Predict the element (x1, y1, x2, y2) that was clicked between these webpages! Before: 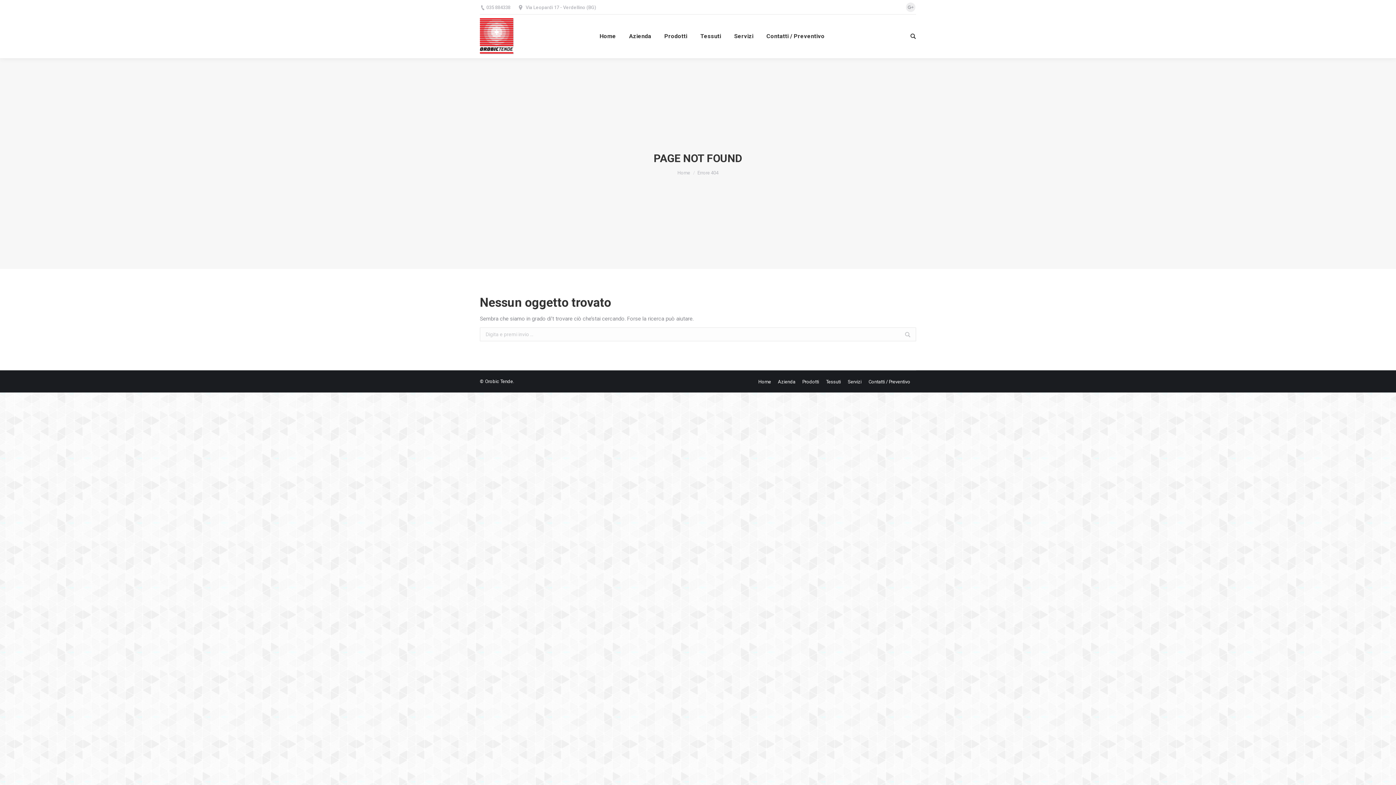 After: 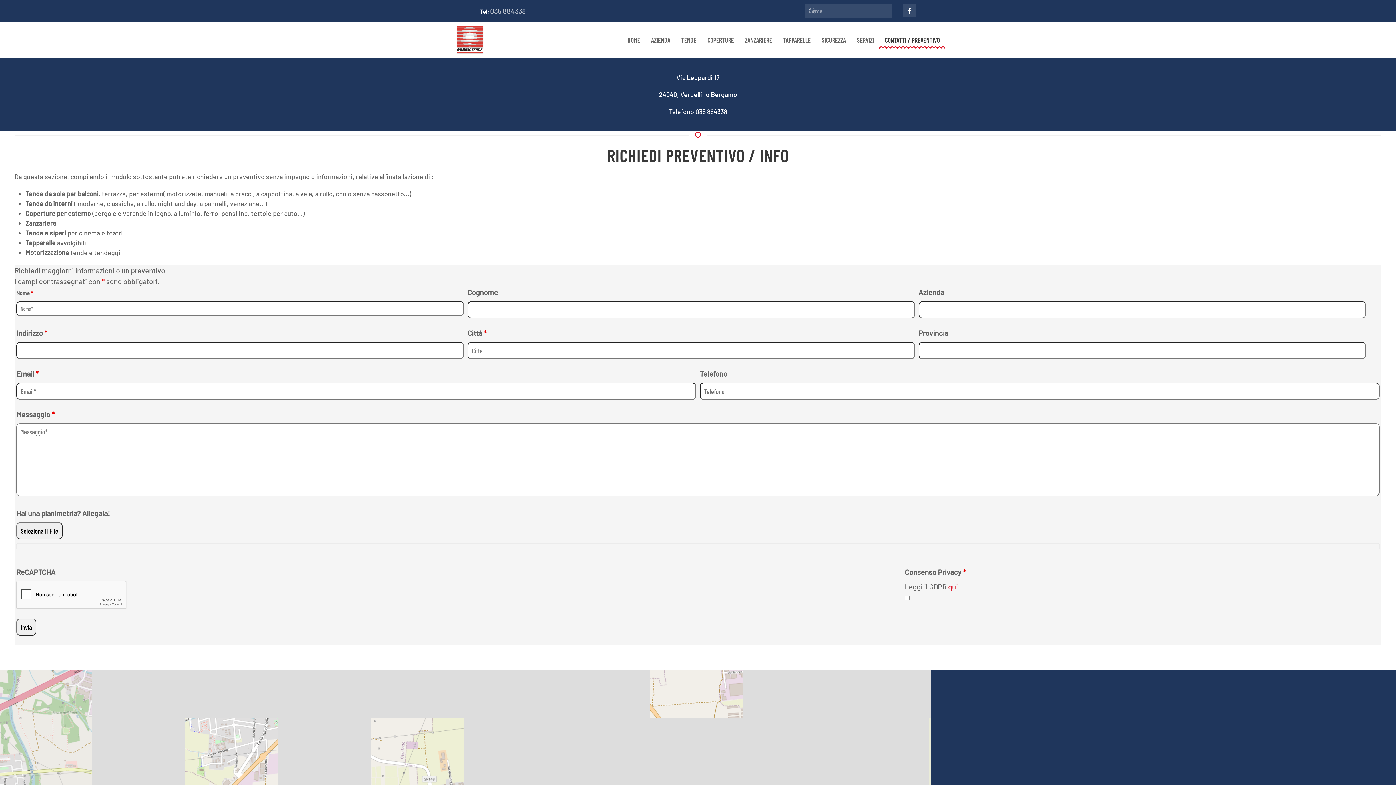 Action: bbox: (868, 377, 910, 386) label: Contatti / Preventivo